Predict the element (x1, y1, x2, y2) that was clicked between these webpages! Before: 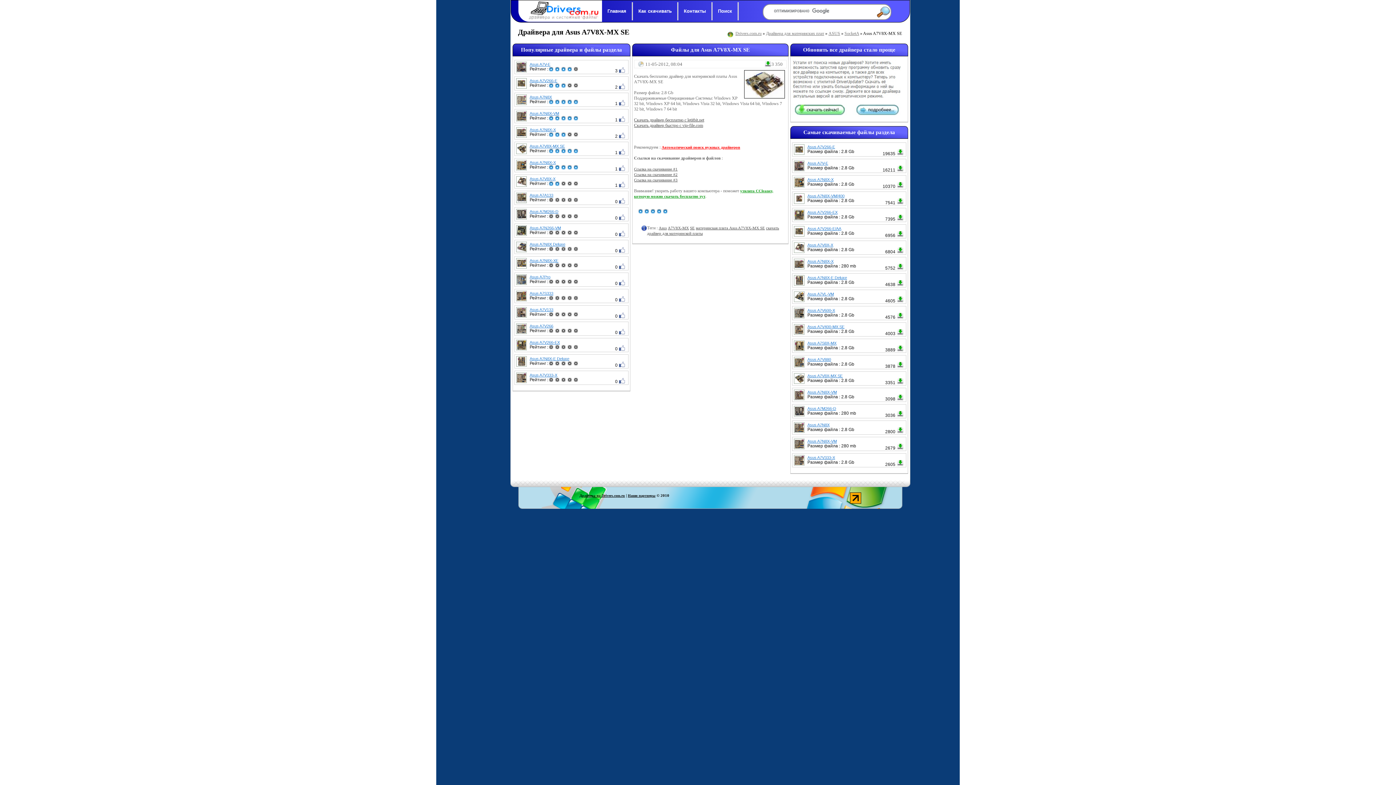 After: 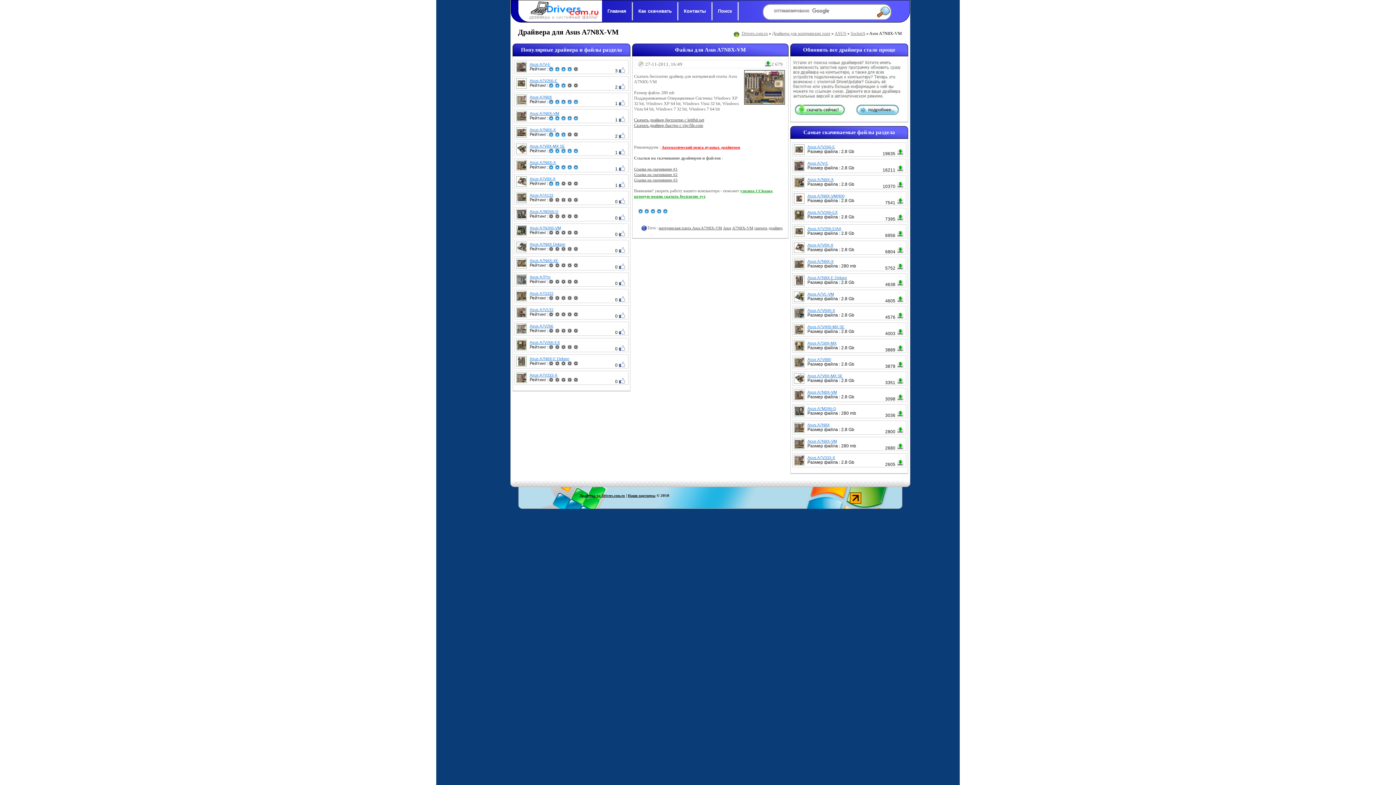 Action: label: Asus A7N8X-VM bbox: (529, 111, 628, 115)